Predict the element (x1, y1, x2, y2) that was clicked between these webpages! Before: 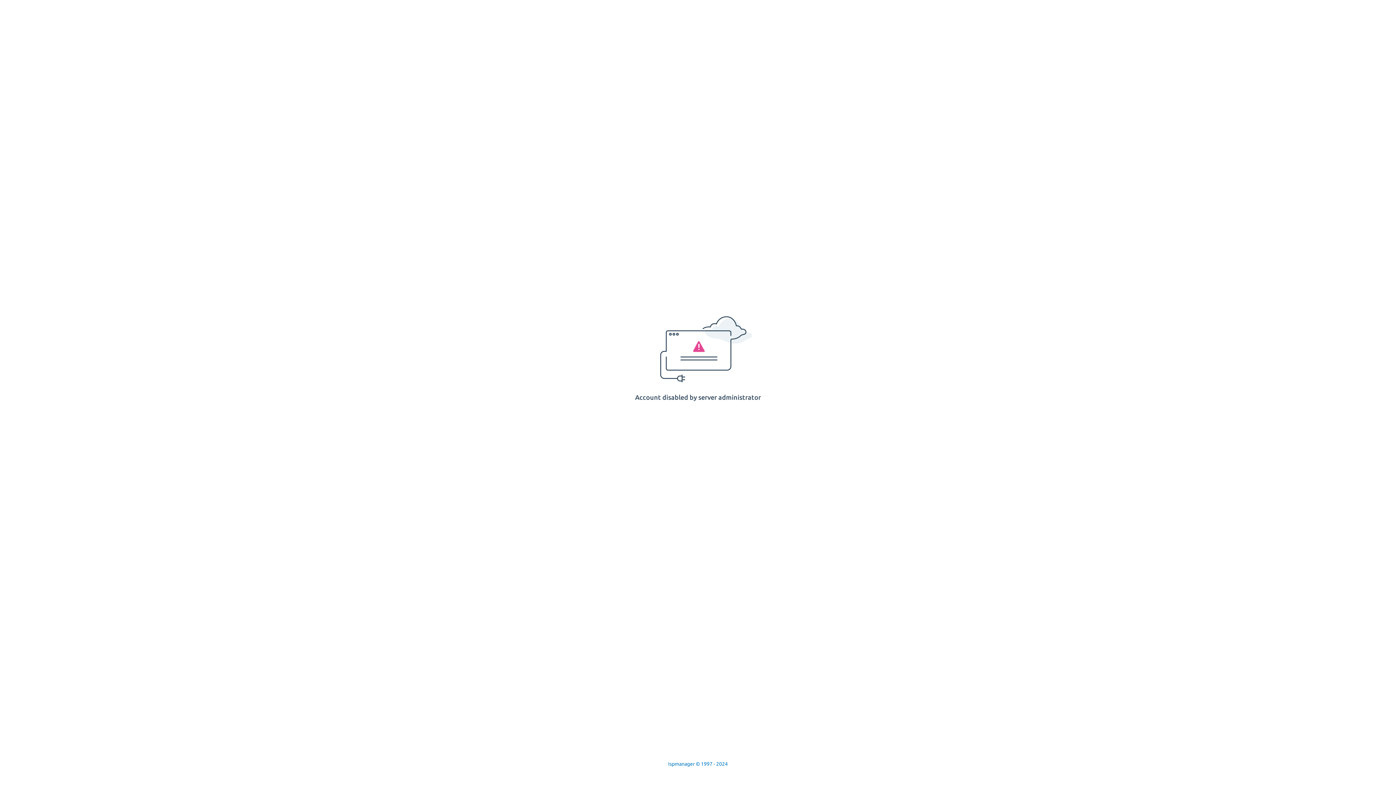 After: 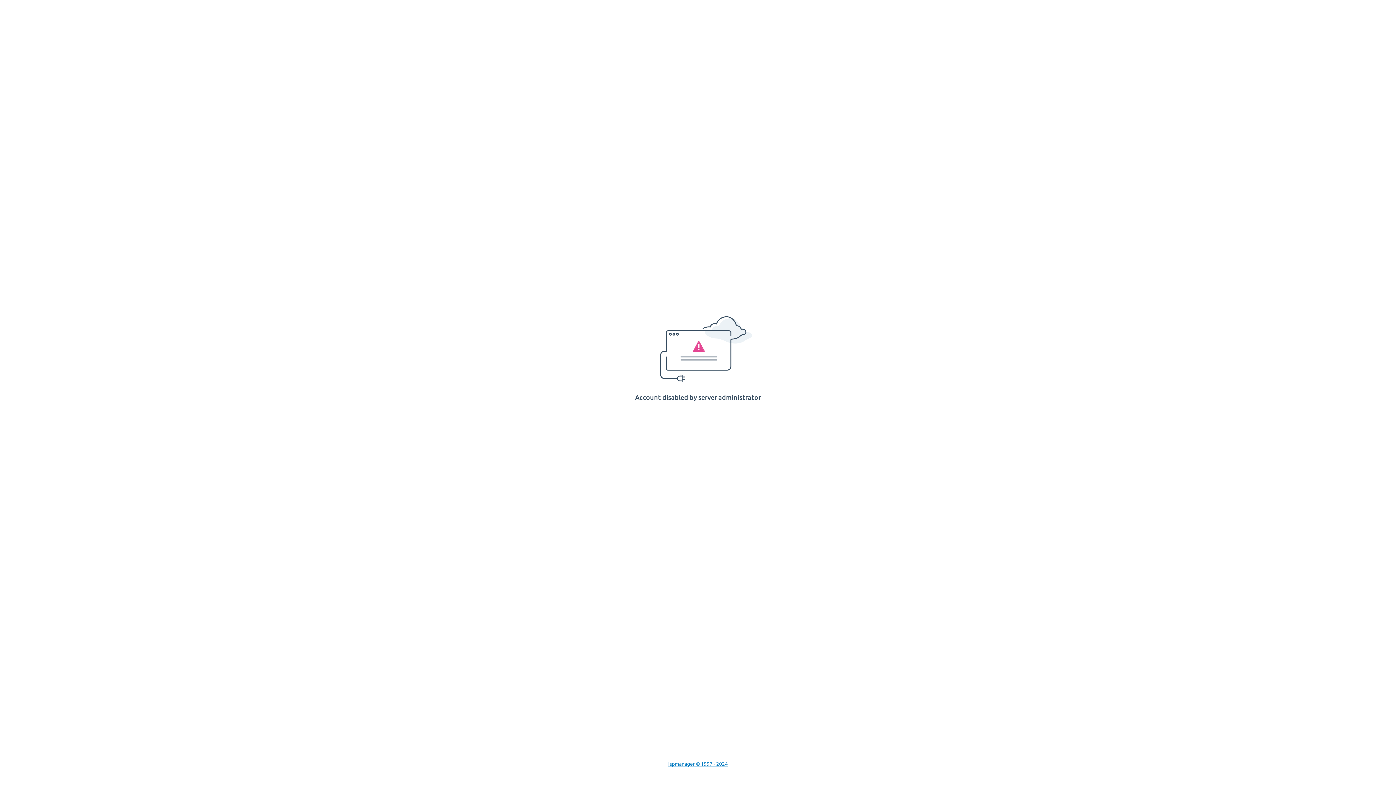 Action: bbox: (668, 761, 728, 767) label: Ispmanager © 1997 - 2024